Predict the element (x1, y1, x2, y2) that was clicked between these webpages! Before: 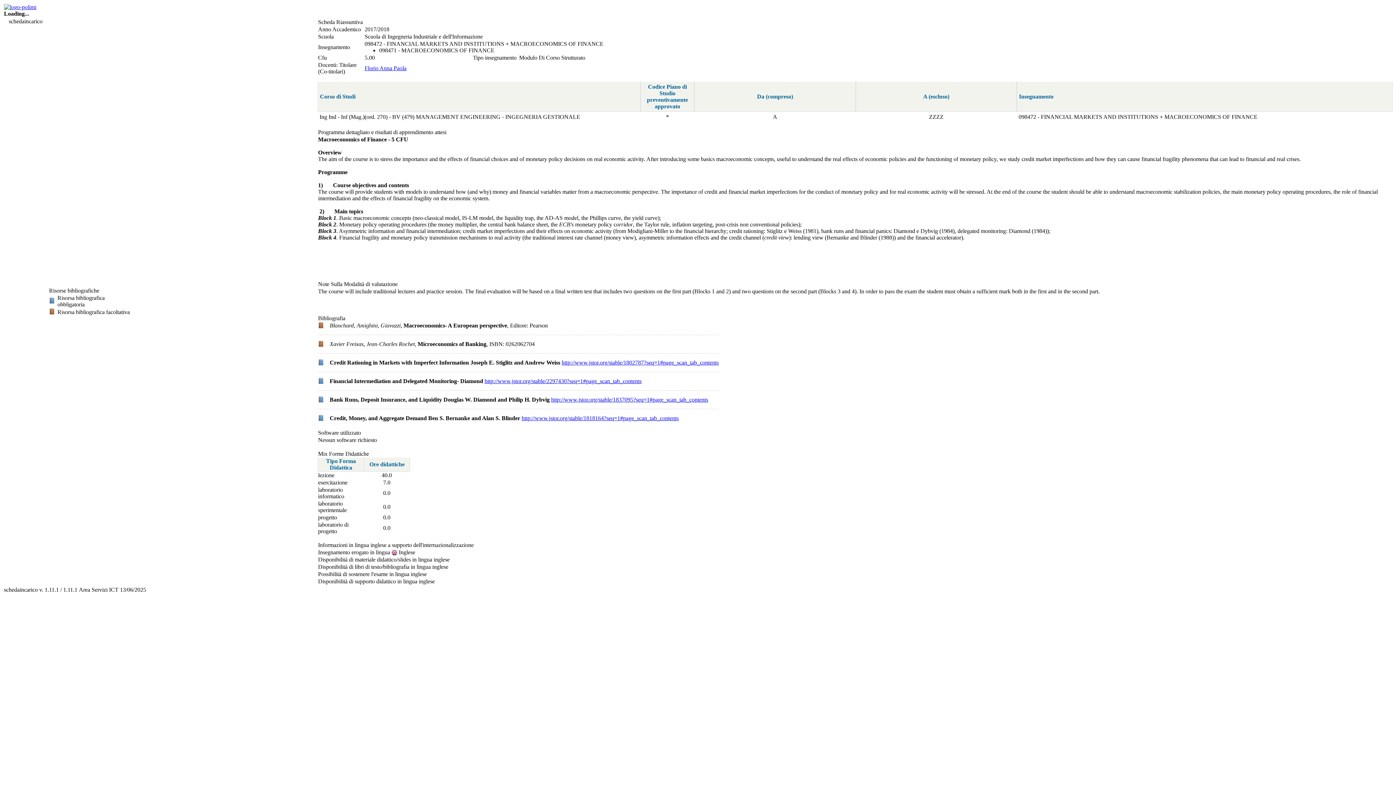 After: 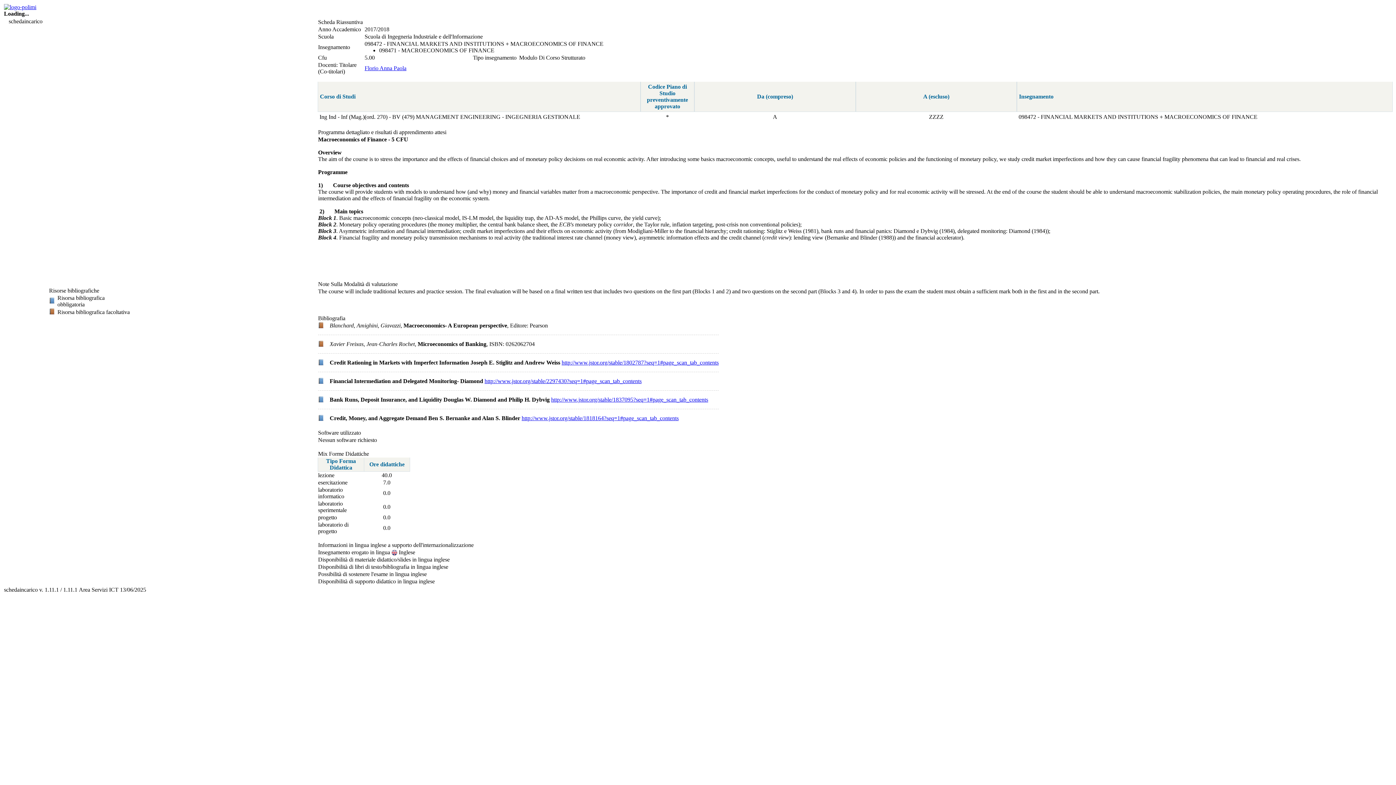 Action: label: http://www.jstor.org/stable/1818164?seq=1#page_scan_tab_contents bbox: (521, 415, 678, 421)